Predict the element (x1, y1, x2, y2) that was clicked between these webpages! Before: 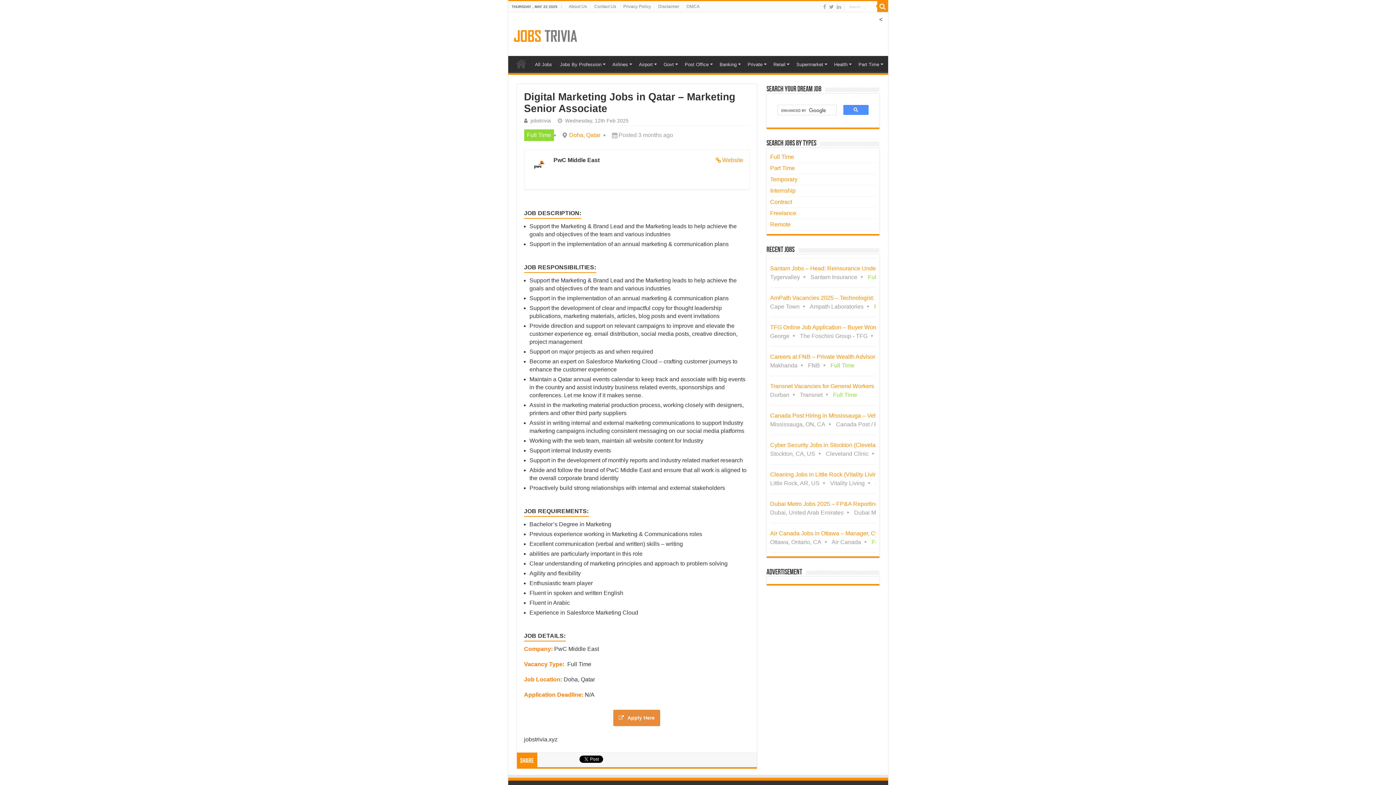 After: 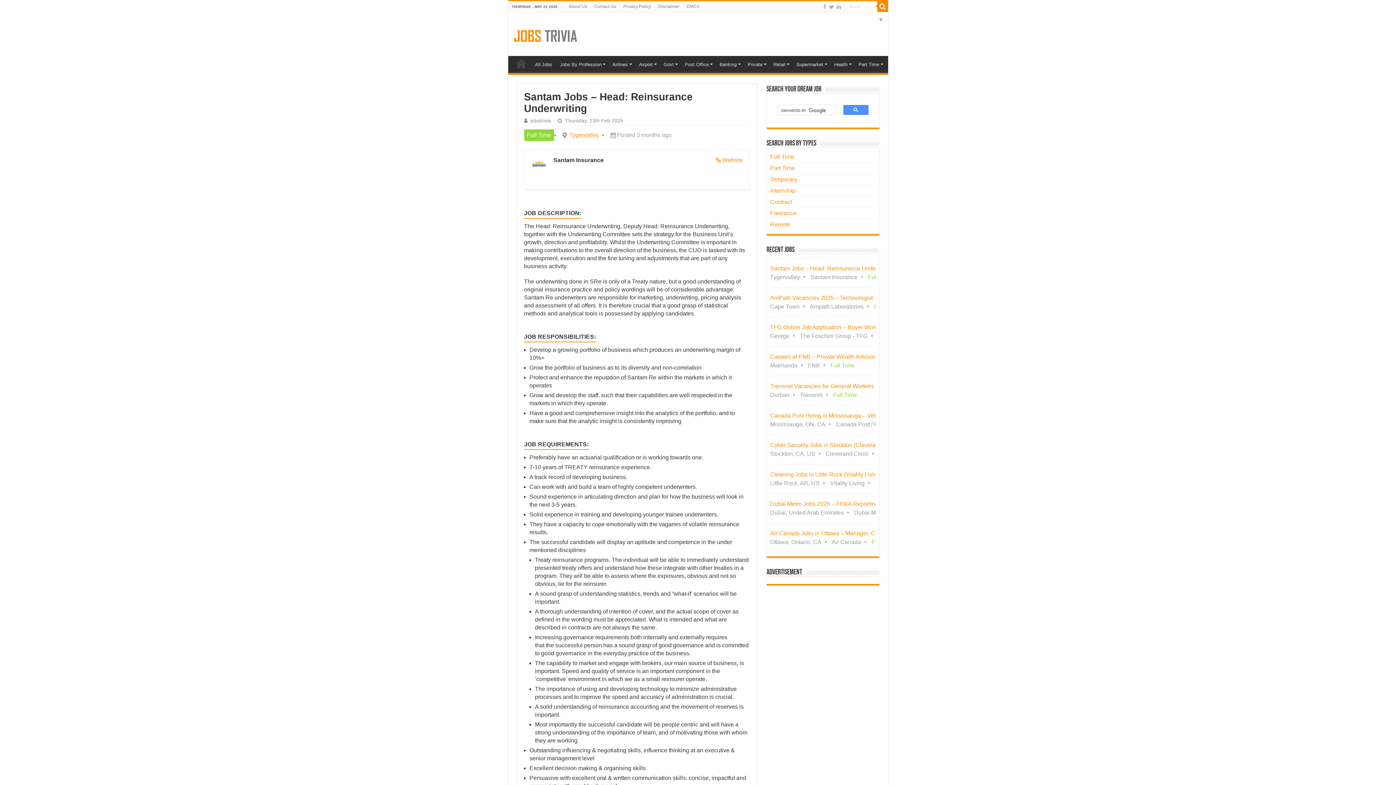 Action: label: Santam Jobs – Head: Reinsurance Underwriting
Tygervalley Santam Insurance Full Time bbox: (770, 258, 875, 287)